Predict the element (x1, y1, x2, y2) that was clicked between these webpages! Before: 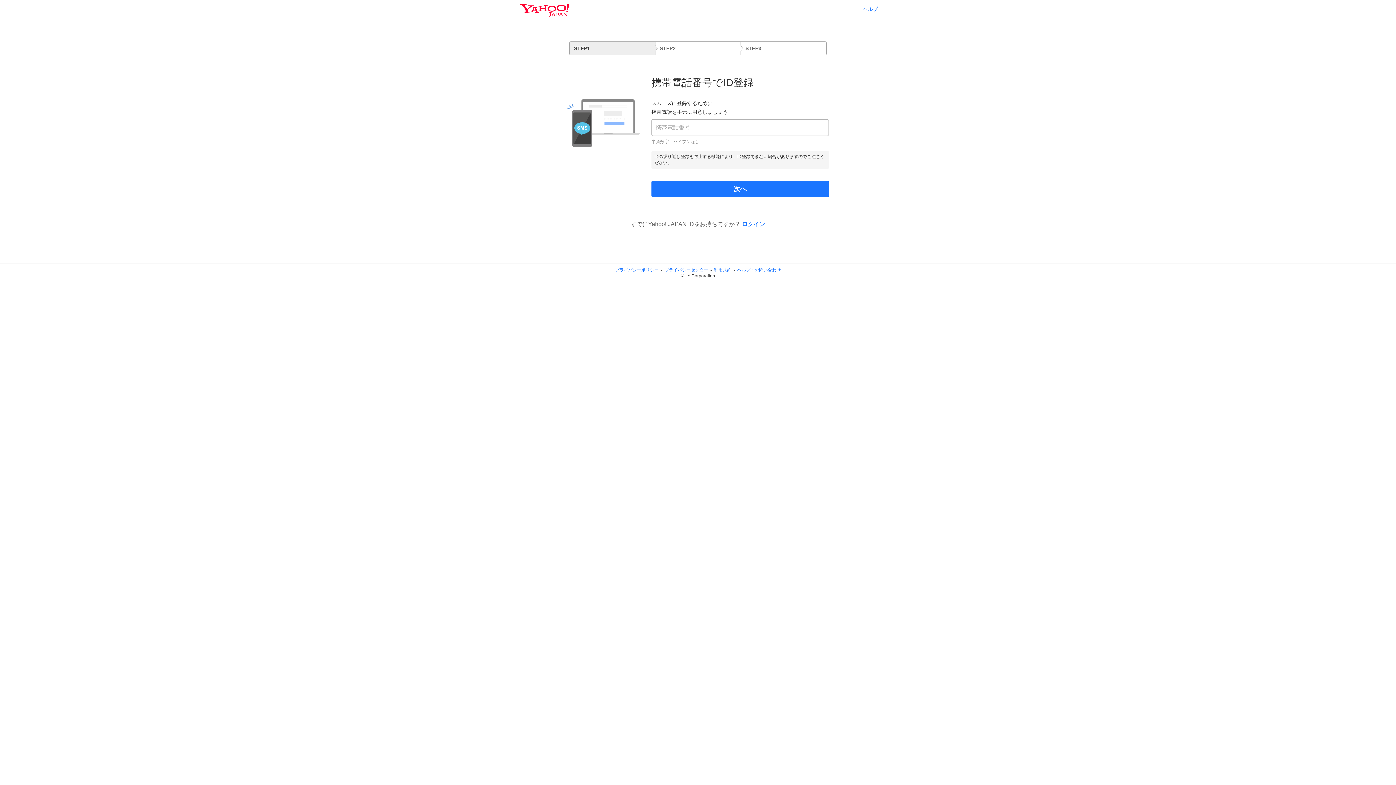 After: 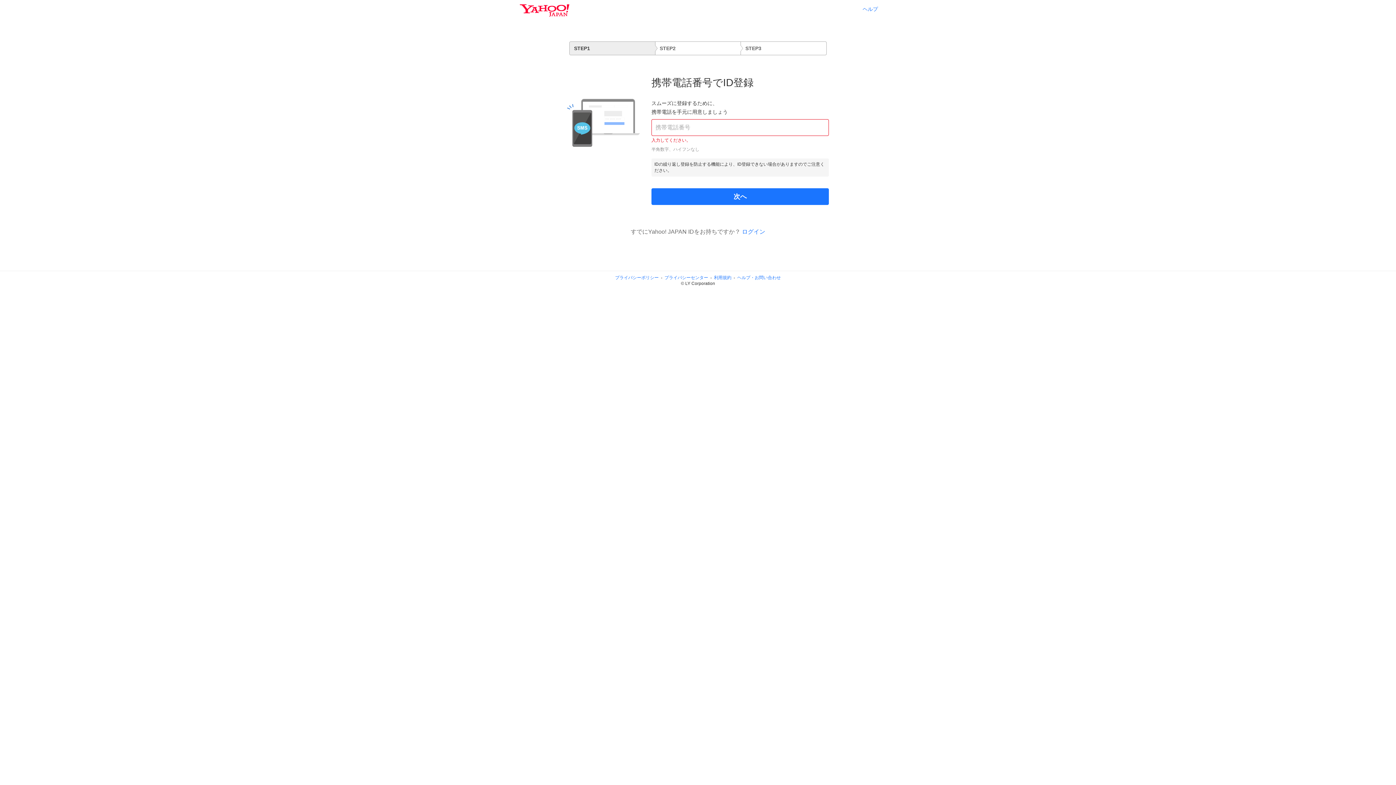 Action: bbox: (652, 181, 828, 197) label: 次へ